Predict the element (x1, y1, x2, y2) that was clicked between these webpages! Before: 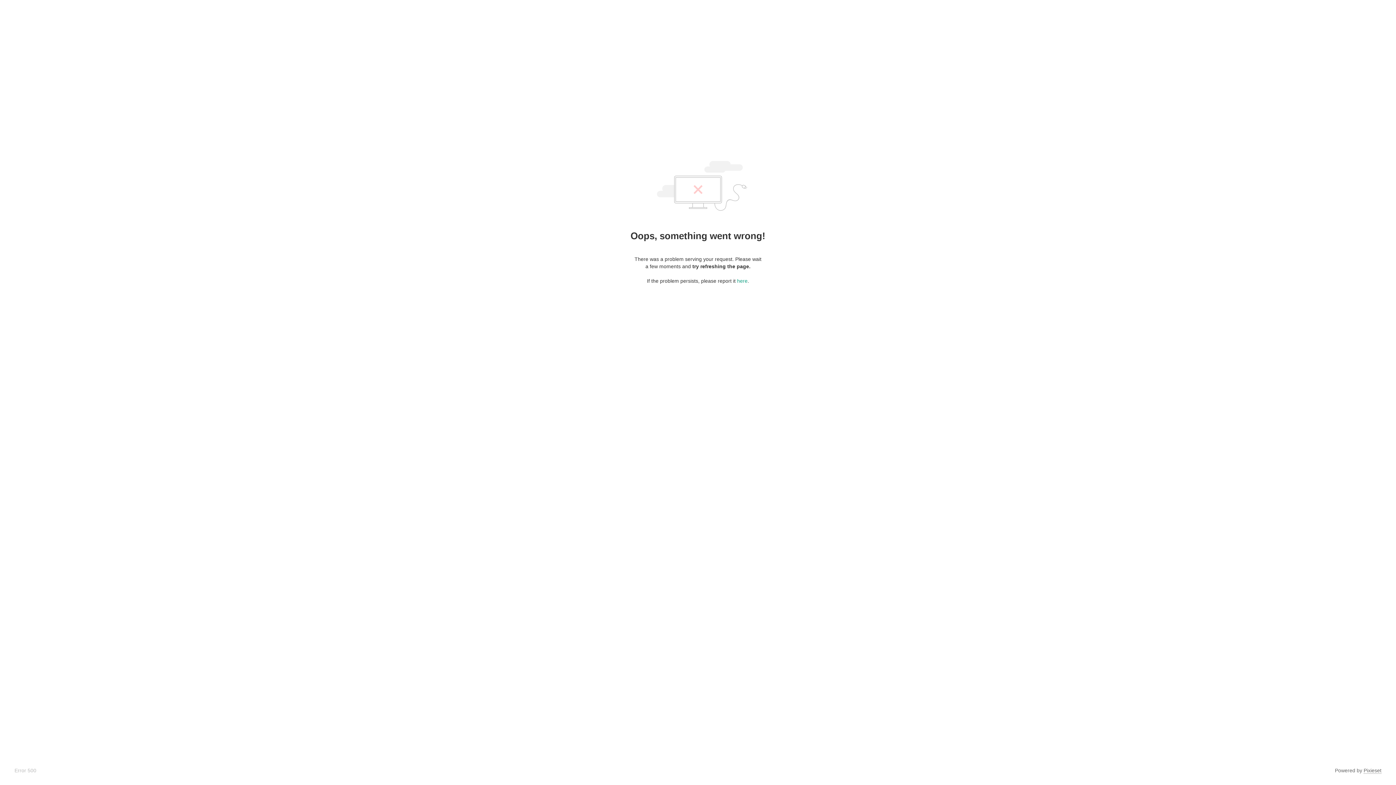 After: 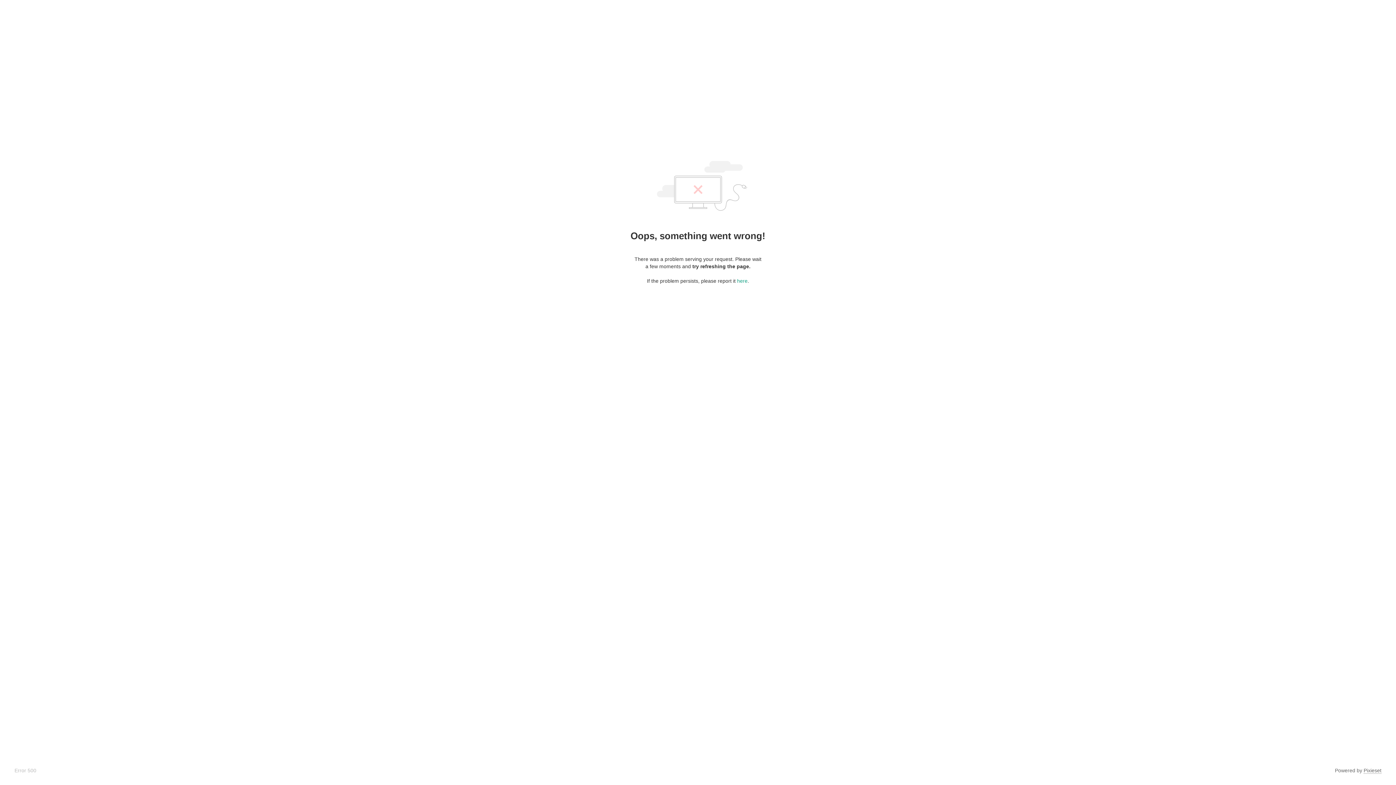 Action: label: Pixieset bbox: (1364, 768, 1381, 774)